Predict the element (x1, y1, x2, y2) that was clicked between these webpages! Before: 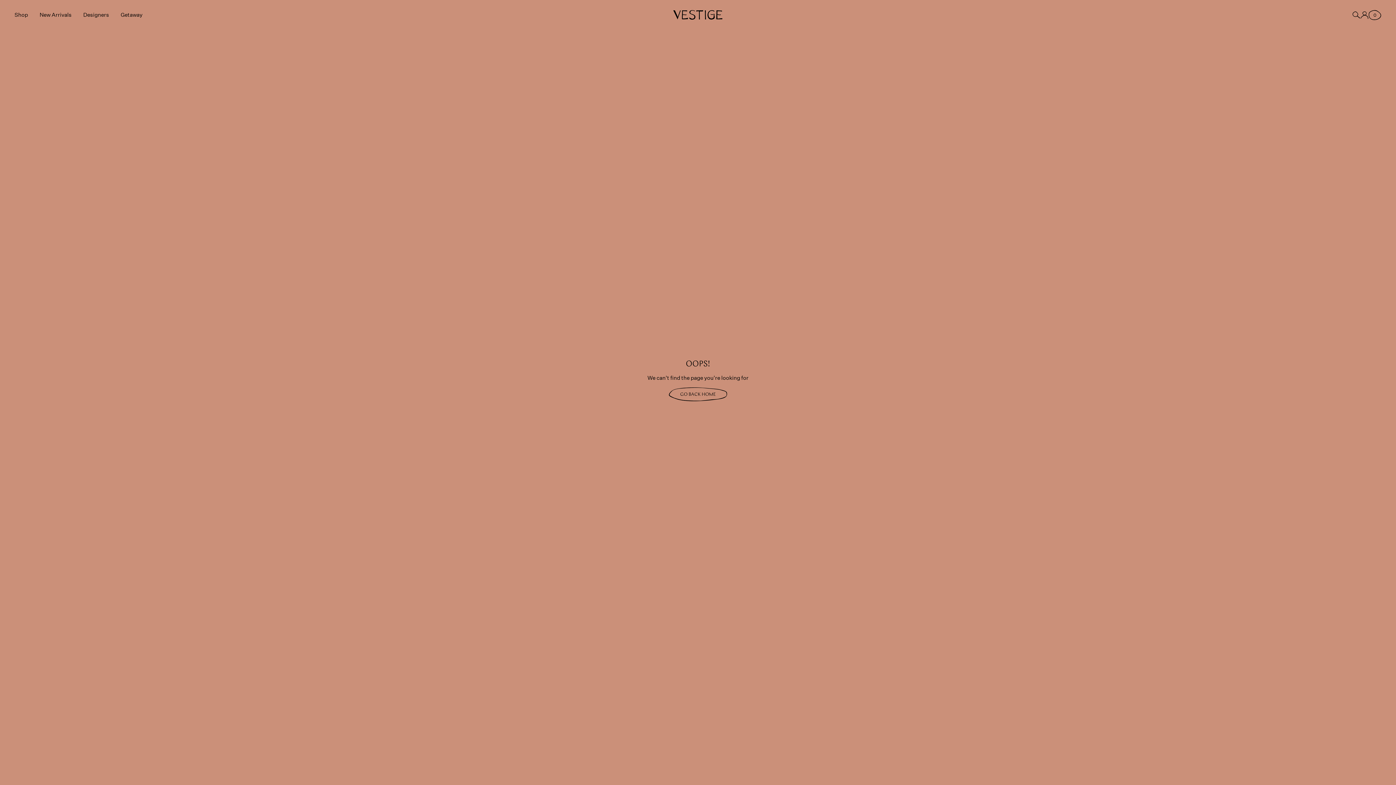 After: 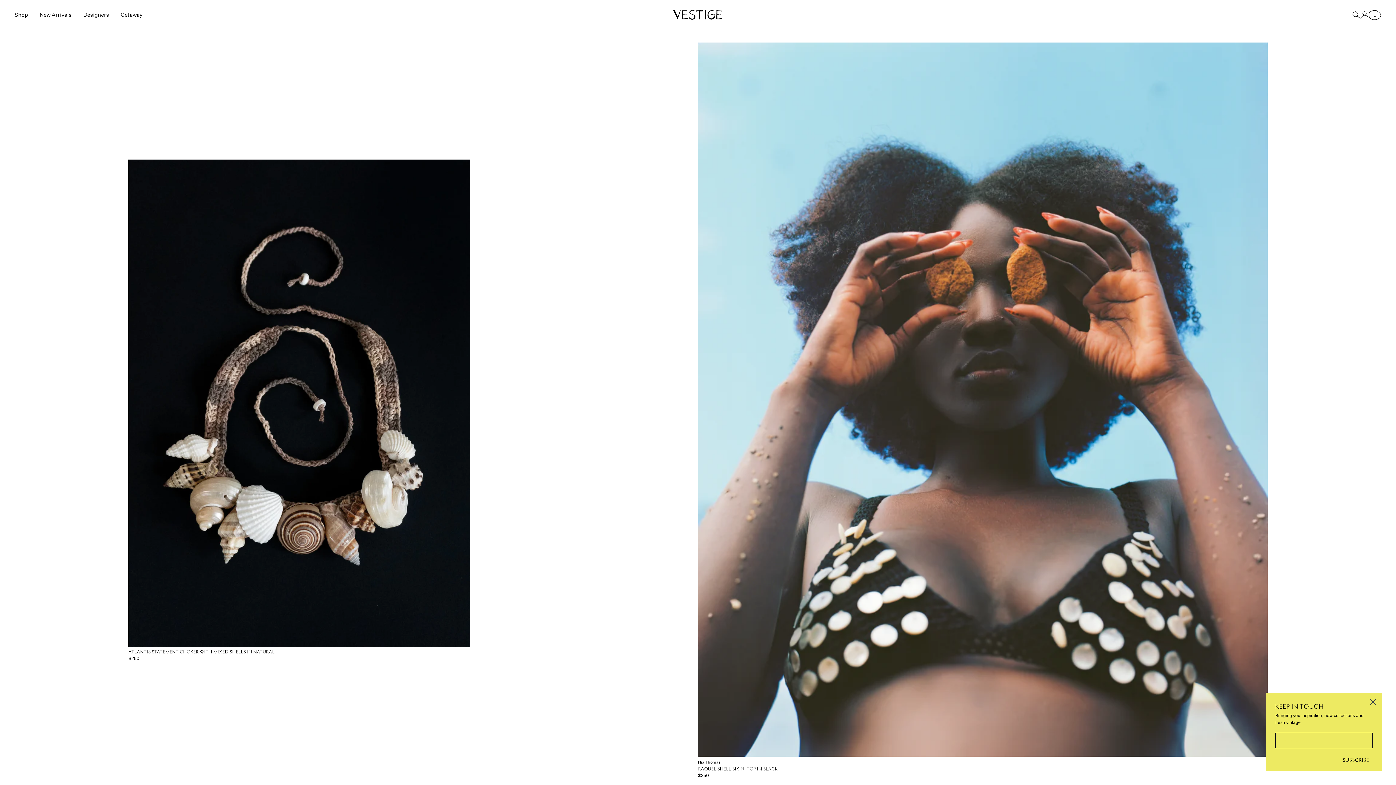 Action: bbox: (120, 11, 142, 18) label: Getaway